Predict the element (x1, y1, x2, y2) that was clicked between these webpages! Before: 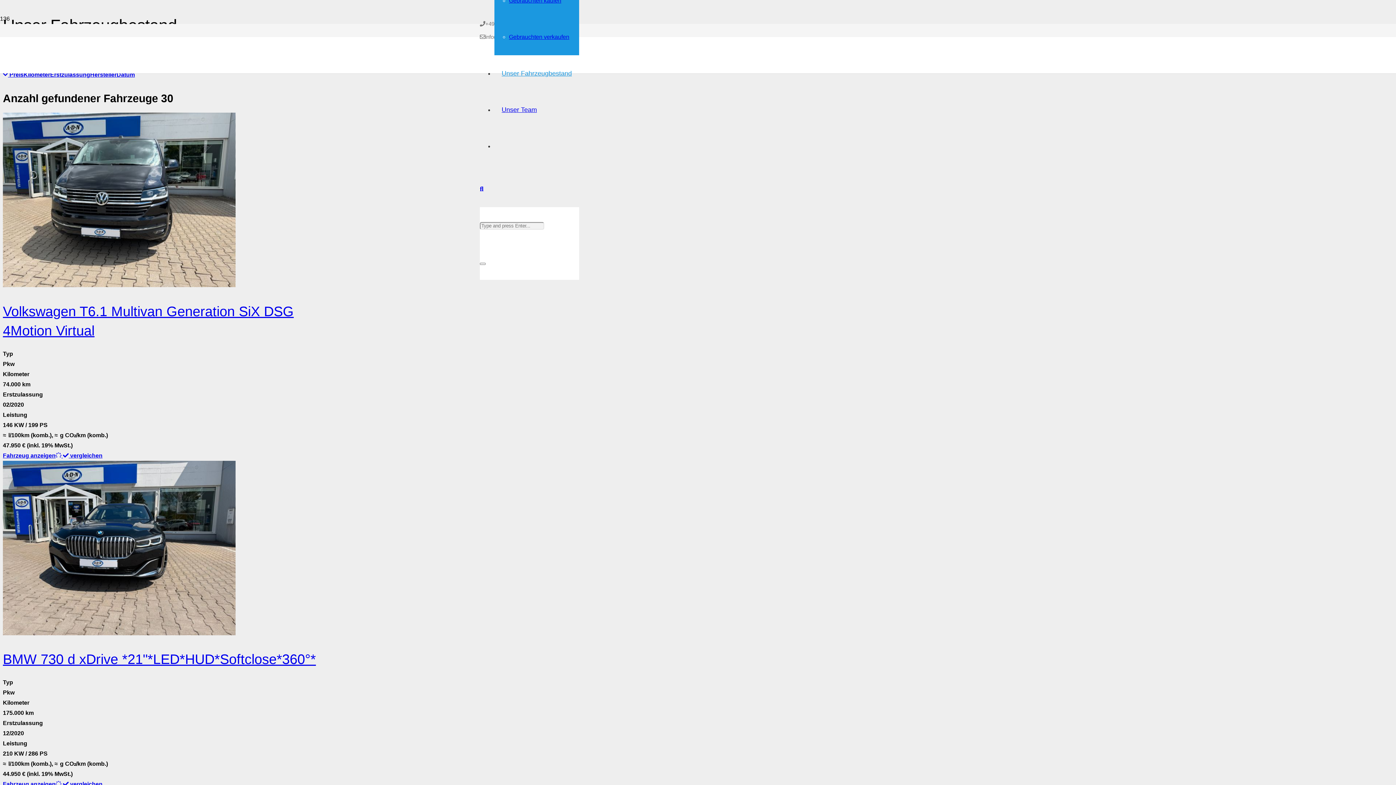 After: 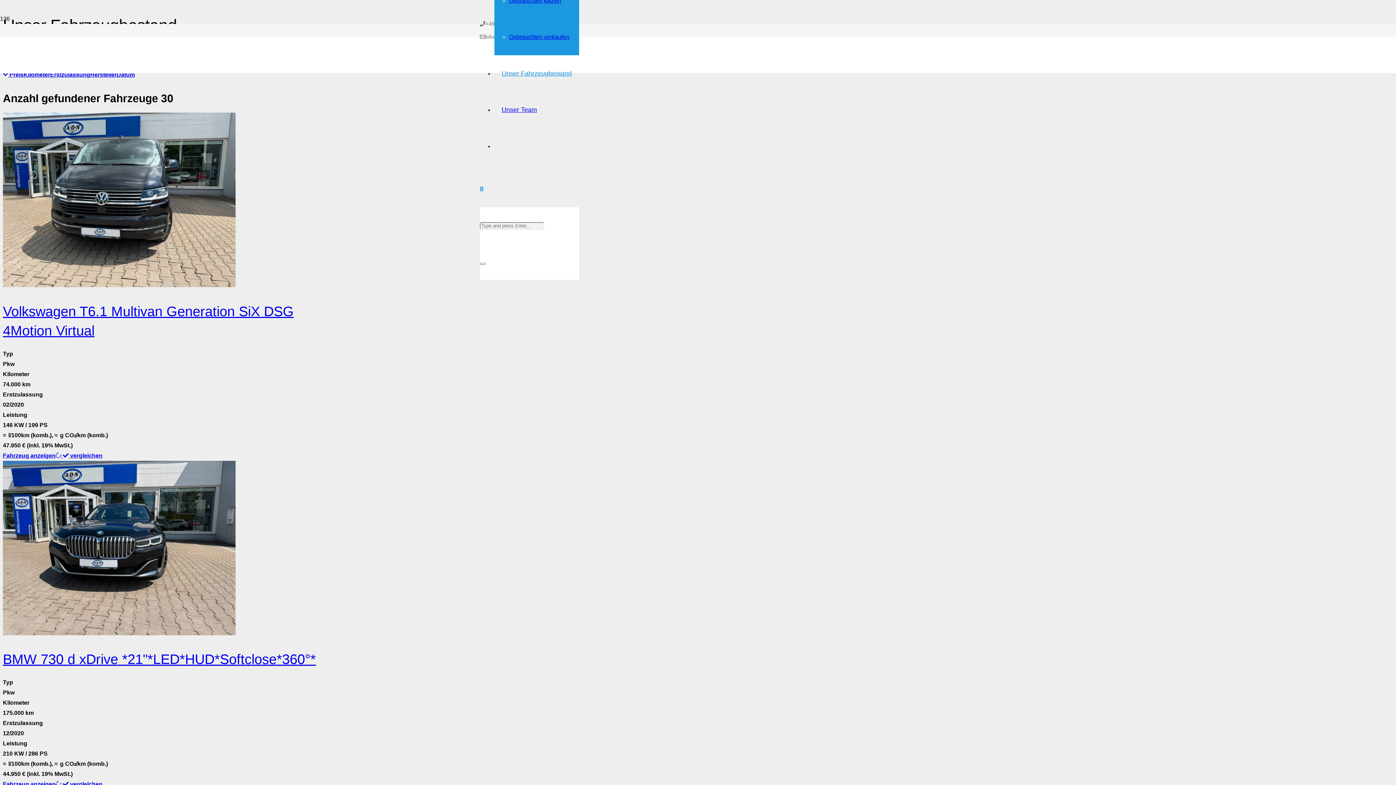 Action: bbox: (480, 185, 483, 192) label: Suchen